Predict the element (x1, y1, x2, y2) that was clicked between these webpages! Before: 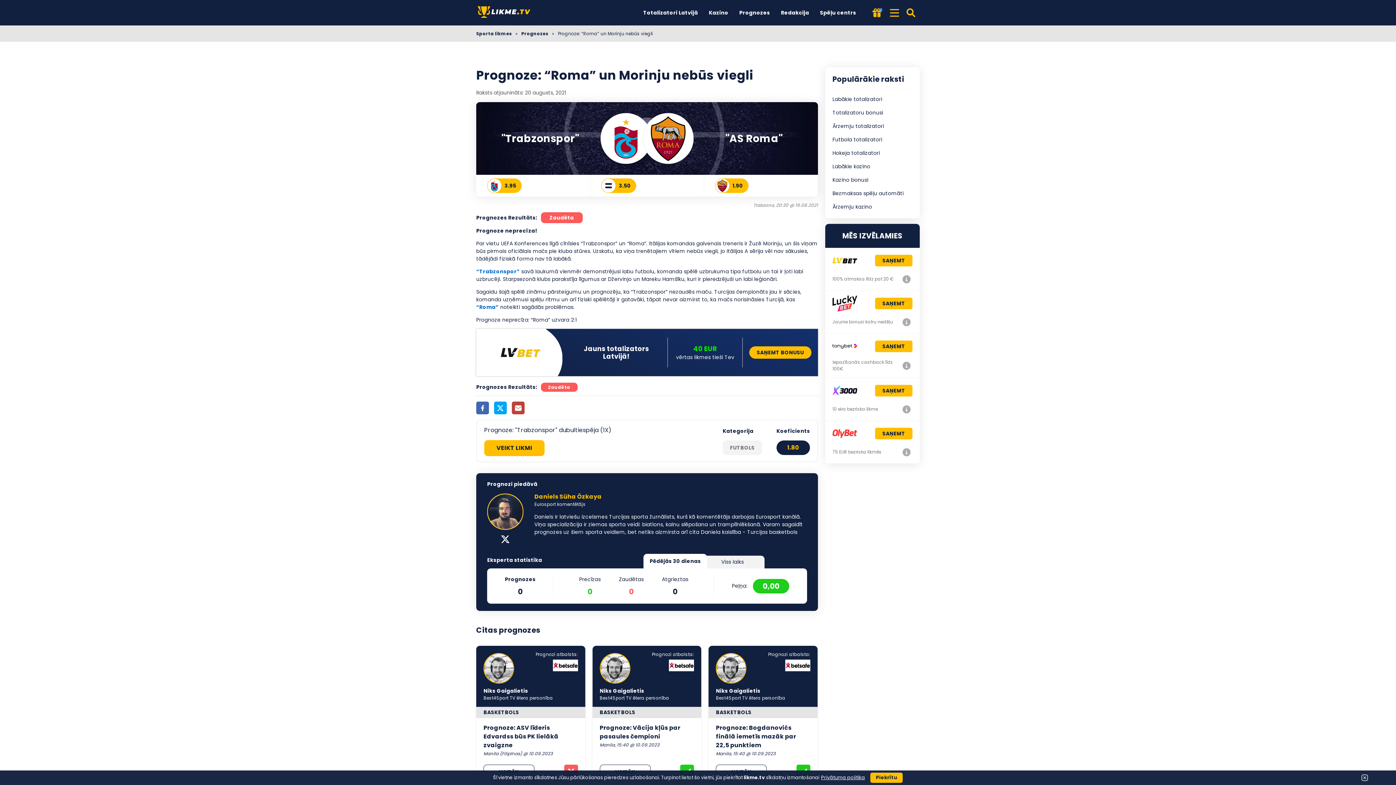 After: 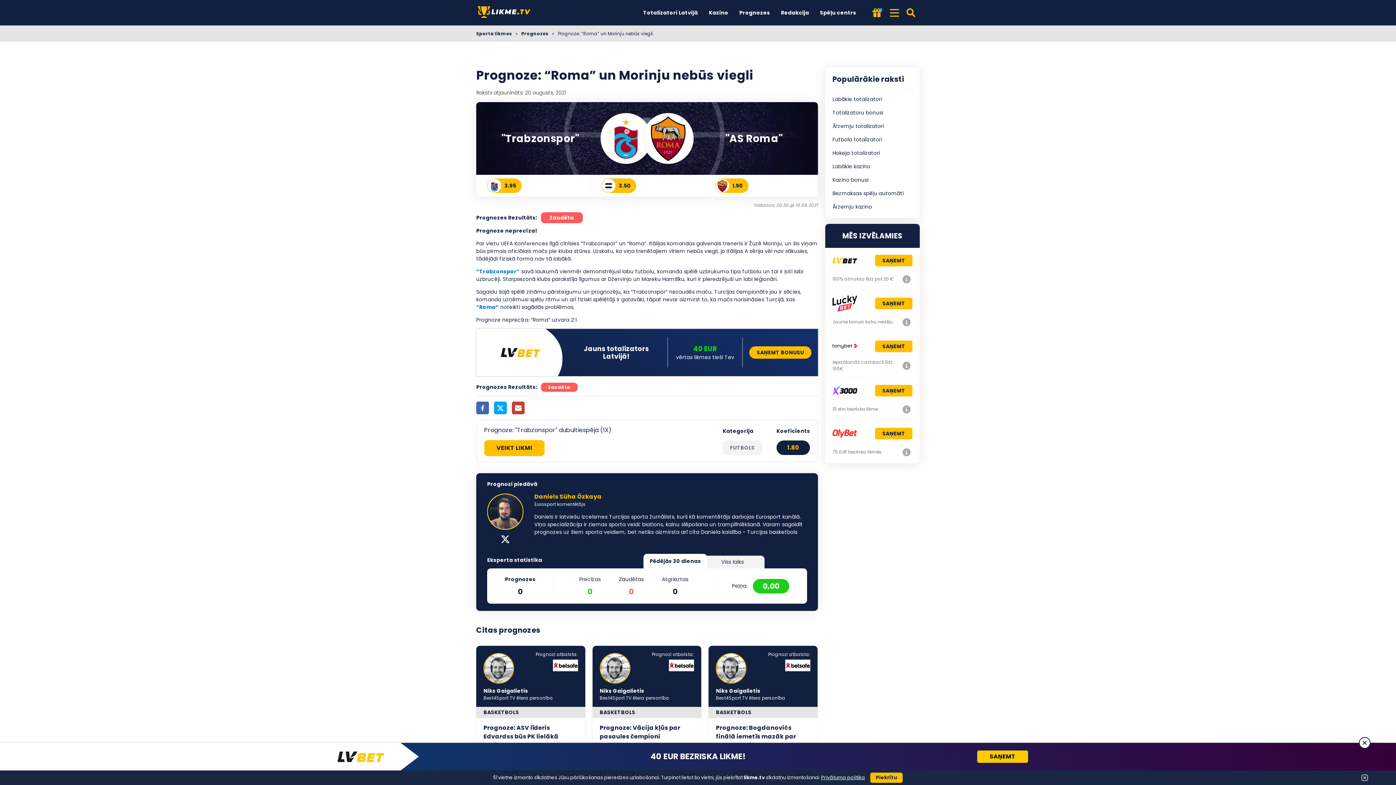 Action: label: 3.50 bbox: (590, 174, 704, 196)